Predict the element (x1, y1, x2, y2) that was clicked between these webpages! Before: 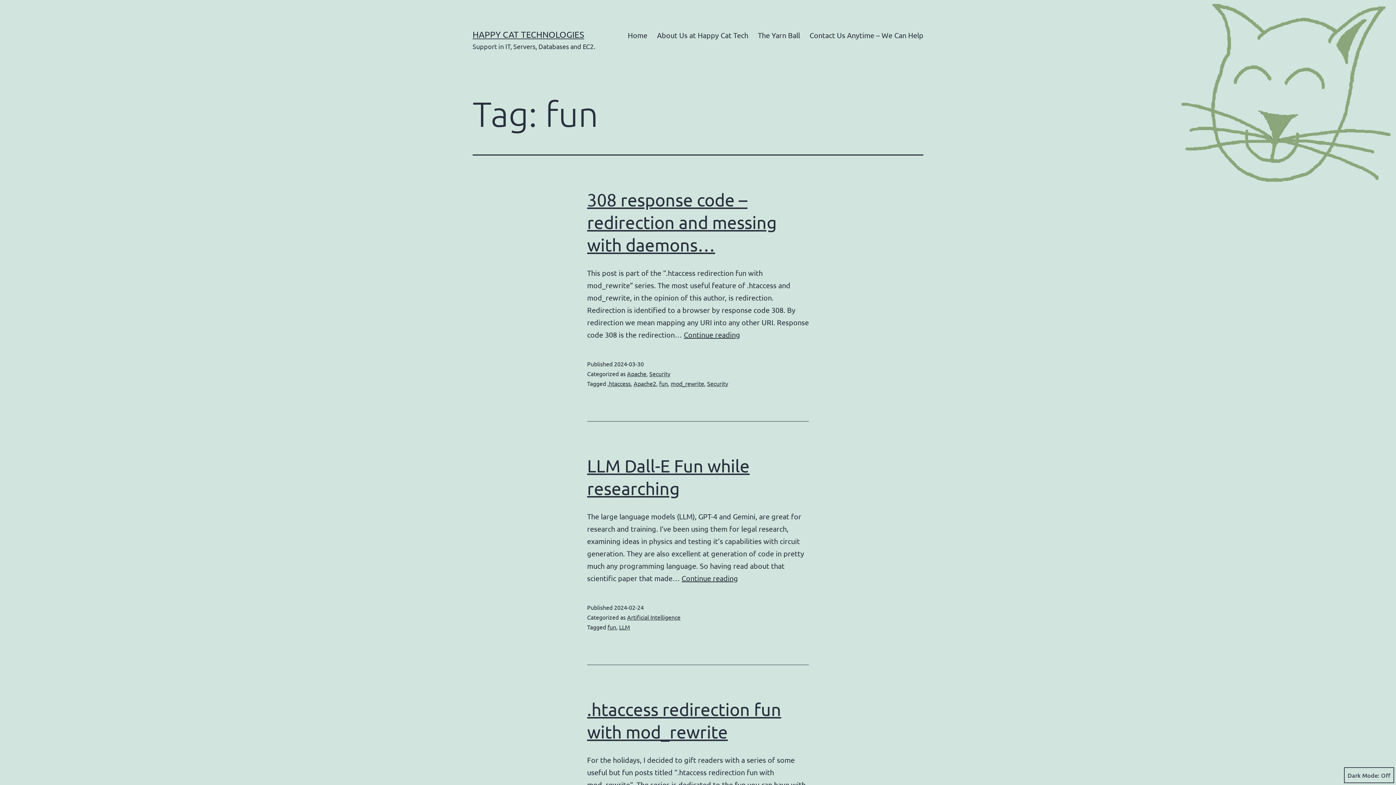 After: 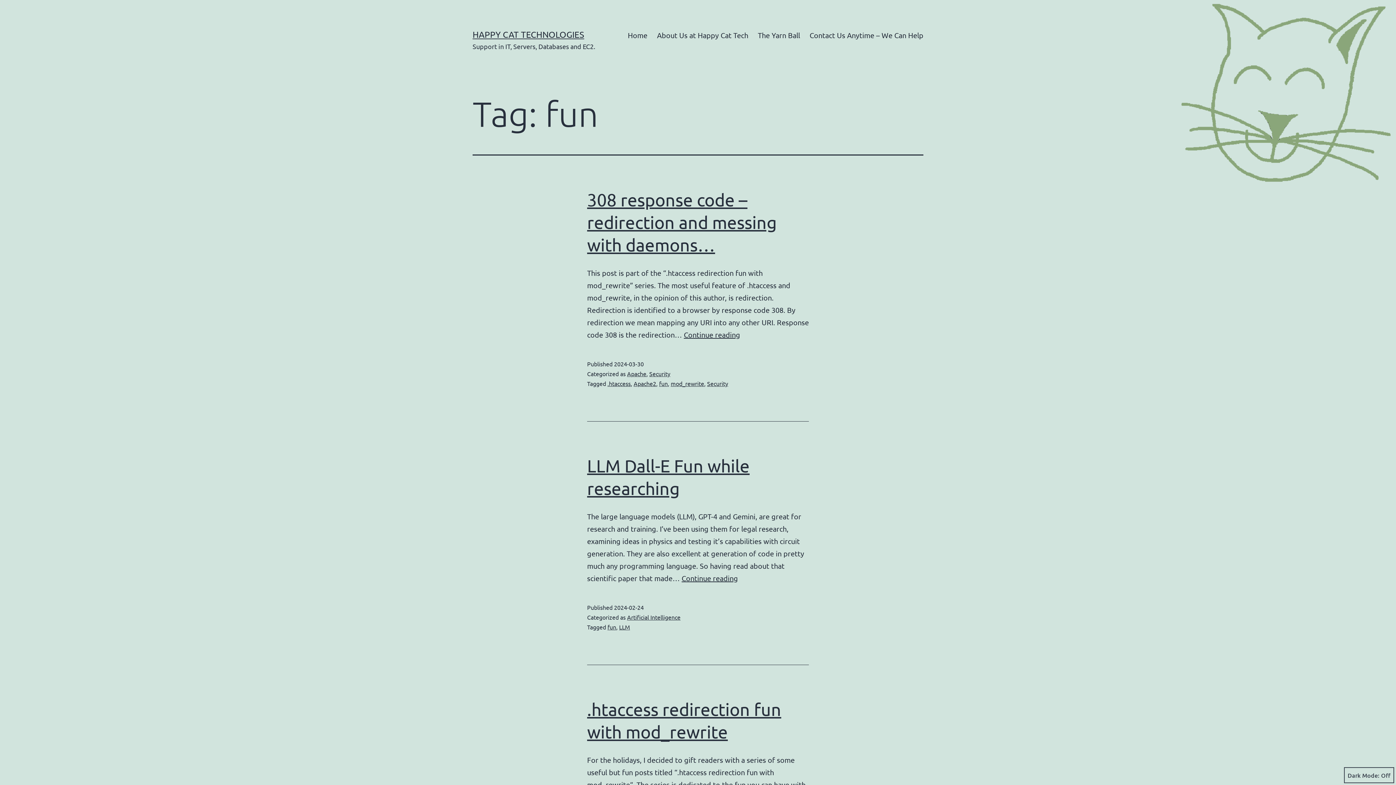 Action: bbox: (607, 623, 616, 630) label: fun